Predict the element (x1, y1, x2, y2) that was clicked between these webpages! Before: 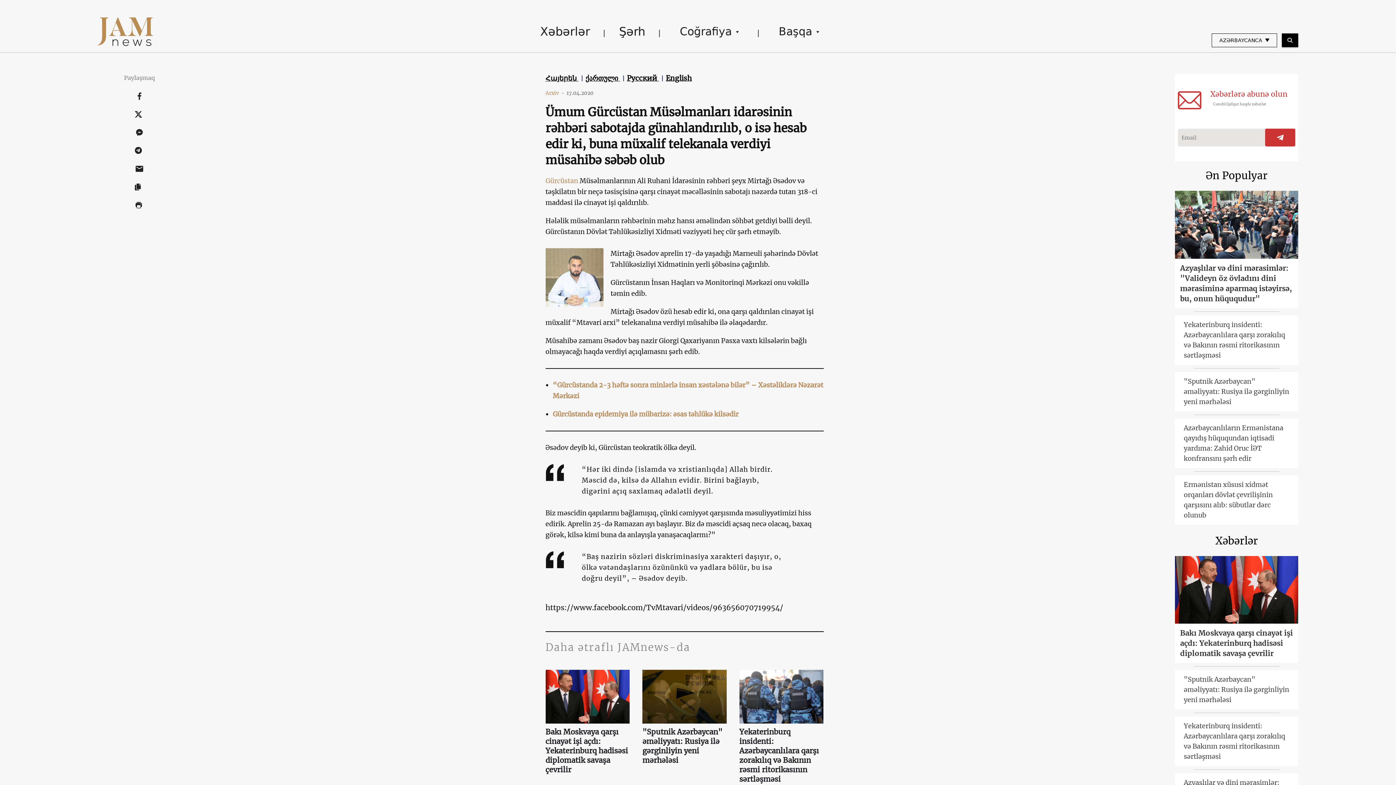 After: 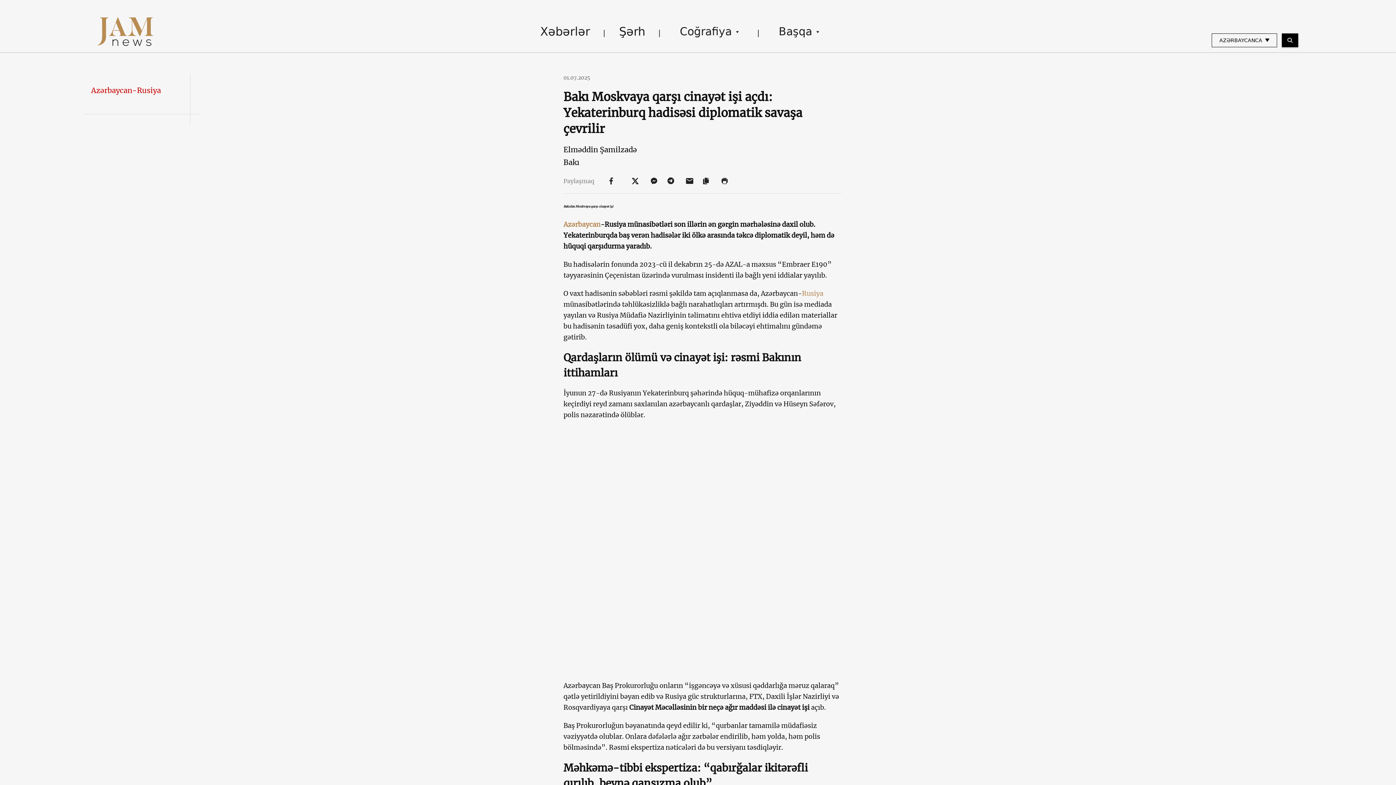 Action: label: Bakı Moskvaya qarşı cinayət işi açdı: Yekaterinburq hadisəsi diplomatik savaşa çevrilir bbox: (1175, 624, 1298, 663)